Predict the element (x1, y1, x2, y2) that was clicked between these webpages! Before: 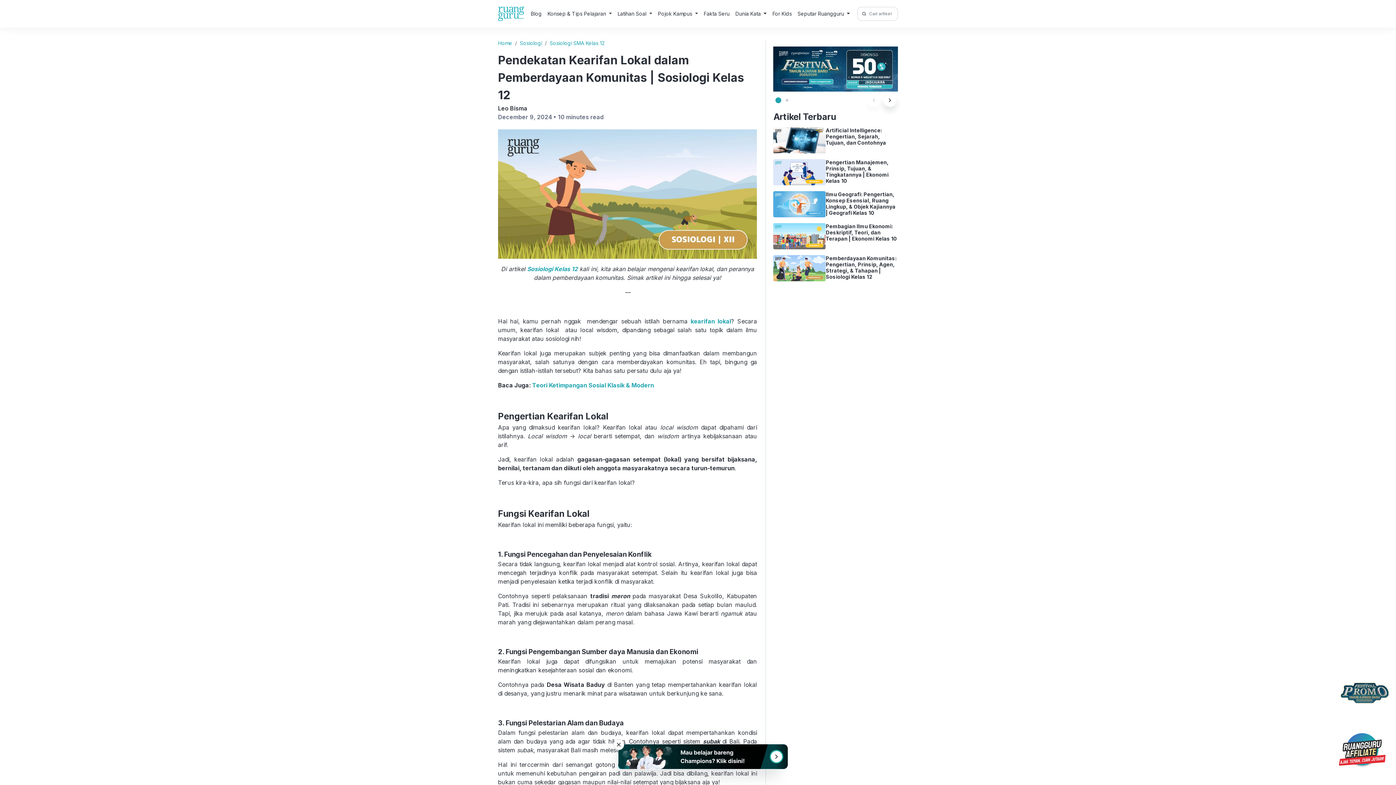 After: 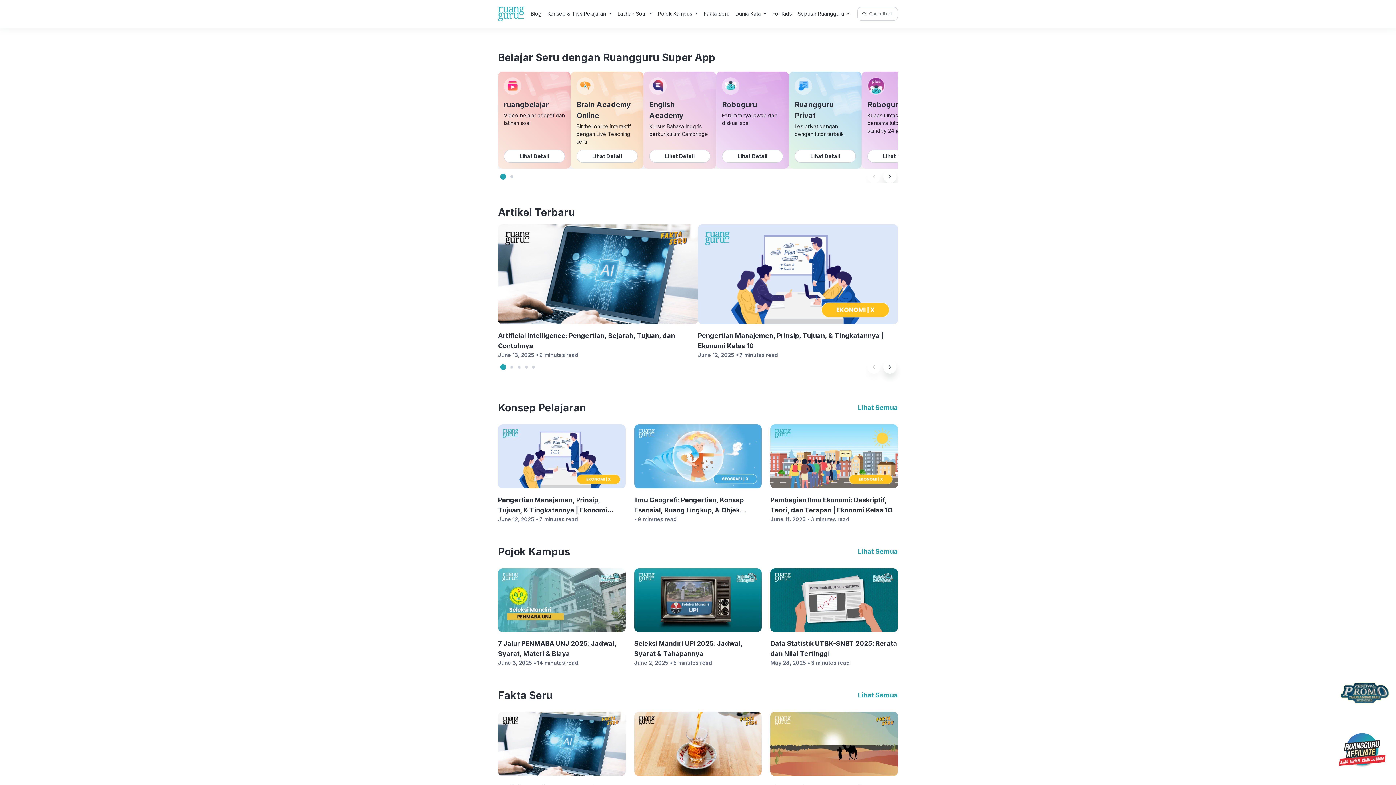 Action: label: Home bbox: (498, 40, 512, 46)